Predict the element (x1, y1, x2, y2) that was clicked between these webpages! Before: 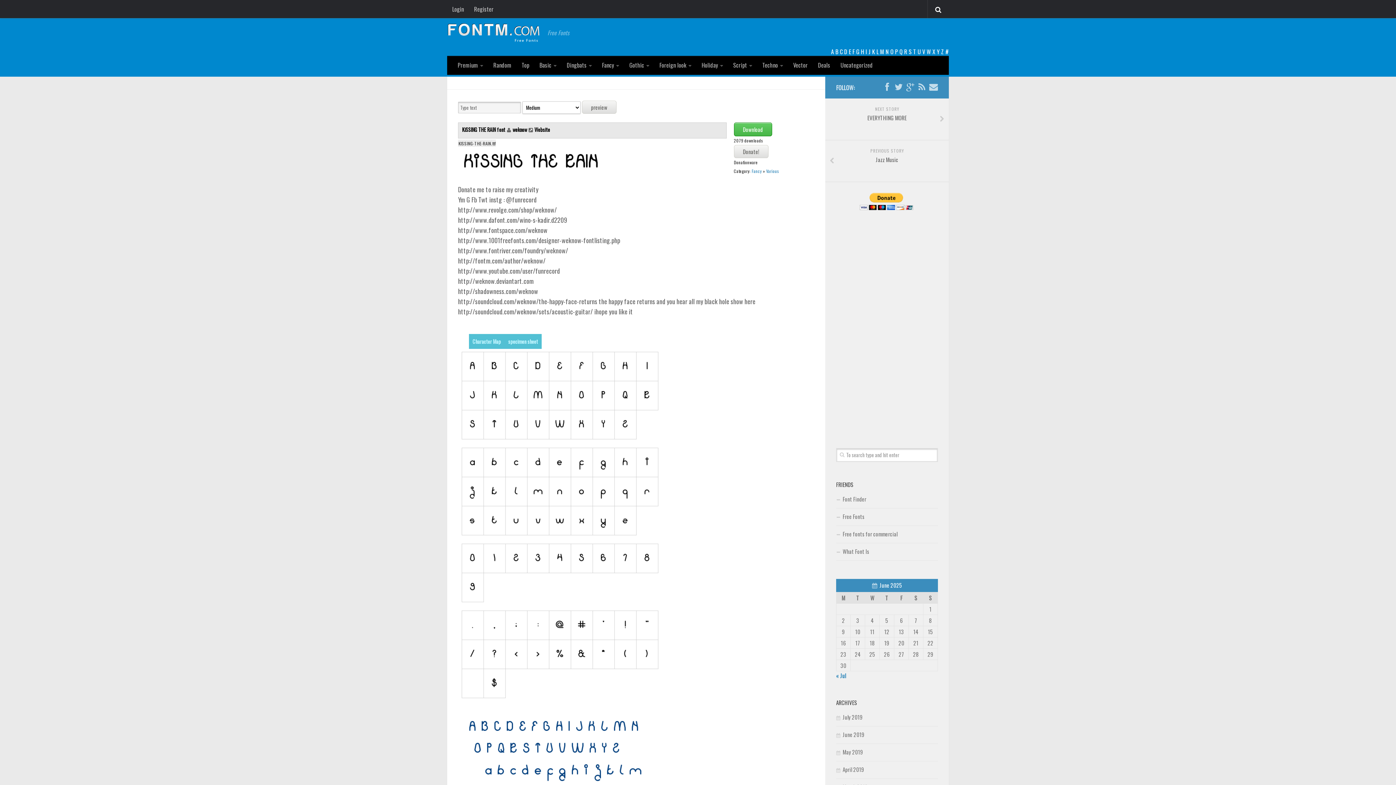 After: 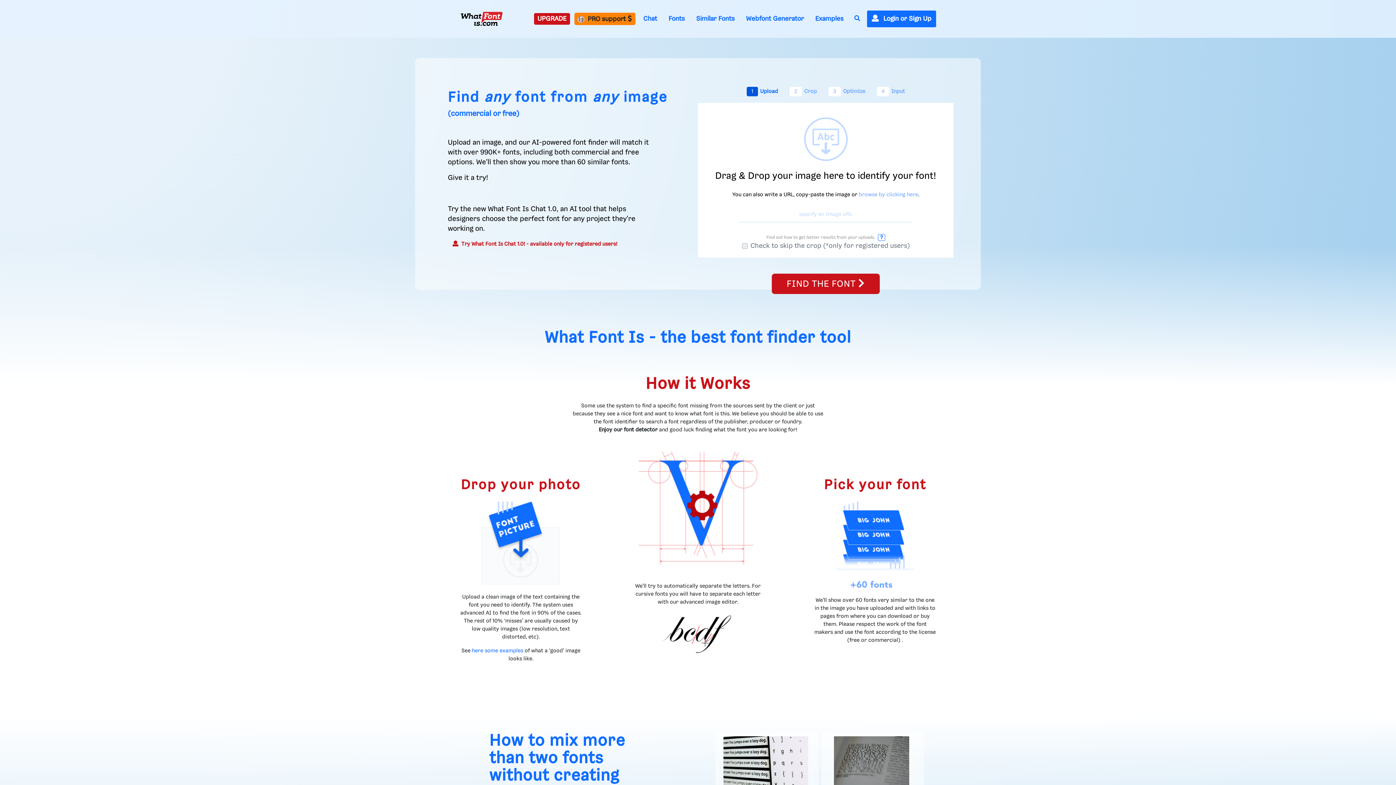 Action: bbox: (836, 491, 938, 508) label: Font Finder